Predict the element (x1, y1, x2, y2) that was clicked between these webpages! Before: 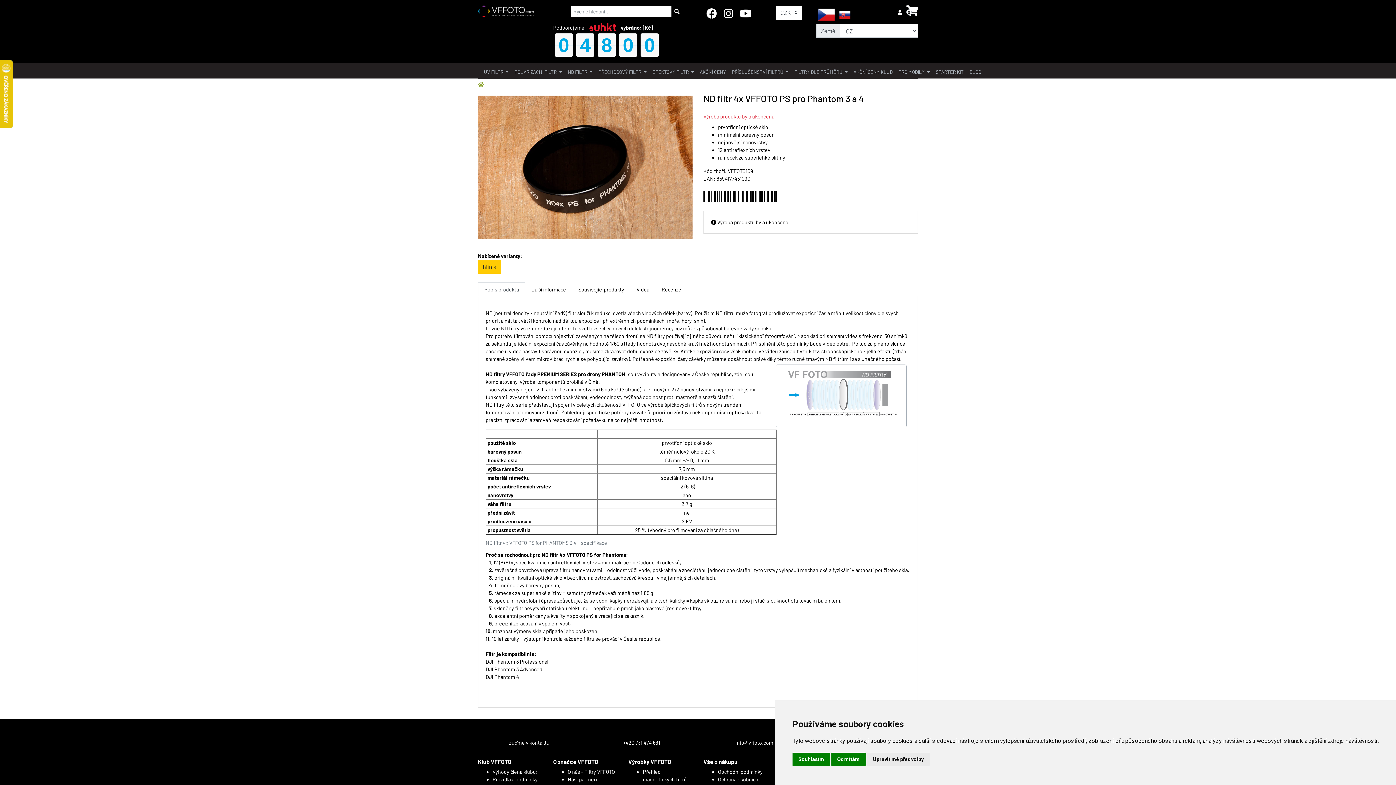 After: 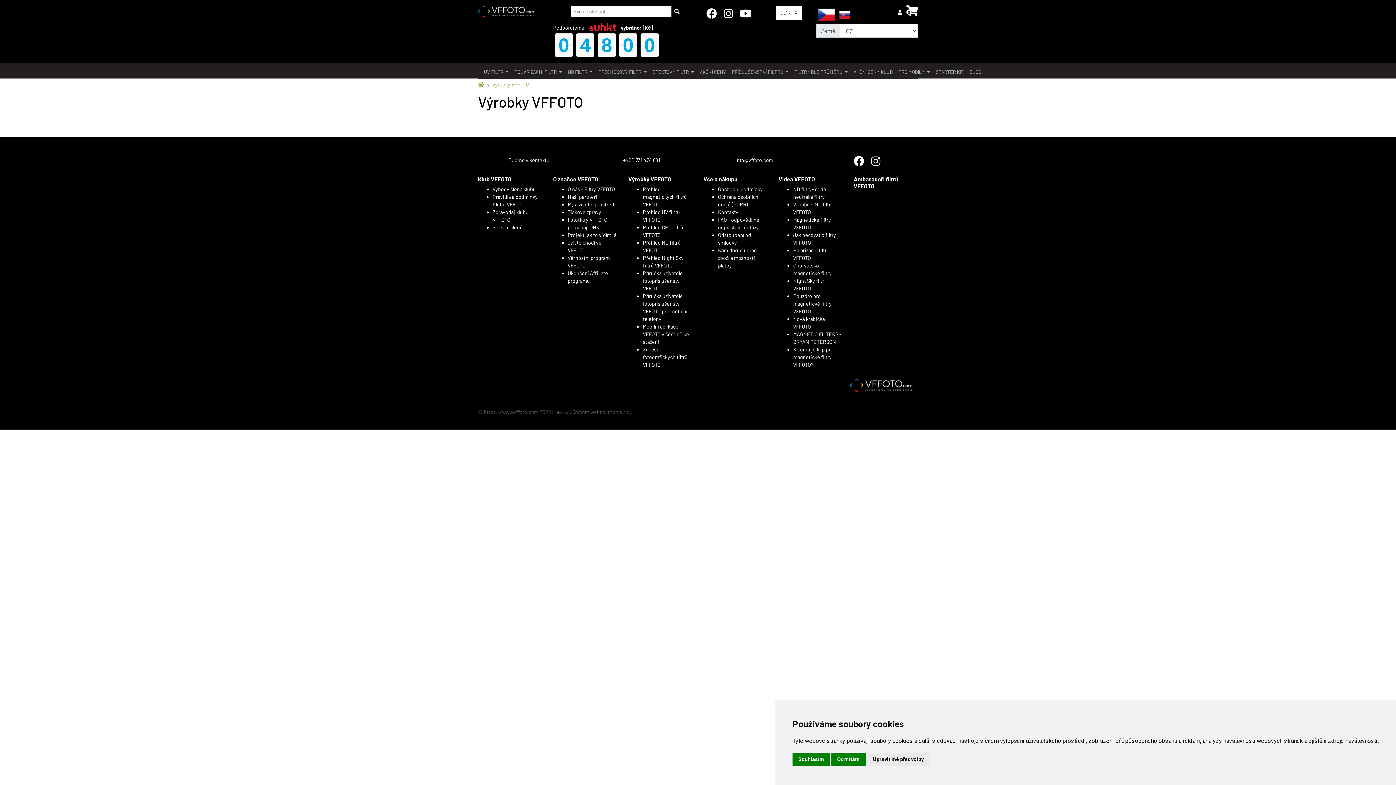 Action: label: Výrobky VFFOTO bbox: (628, 758, 671, 765)